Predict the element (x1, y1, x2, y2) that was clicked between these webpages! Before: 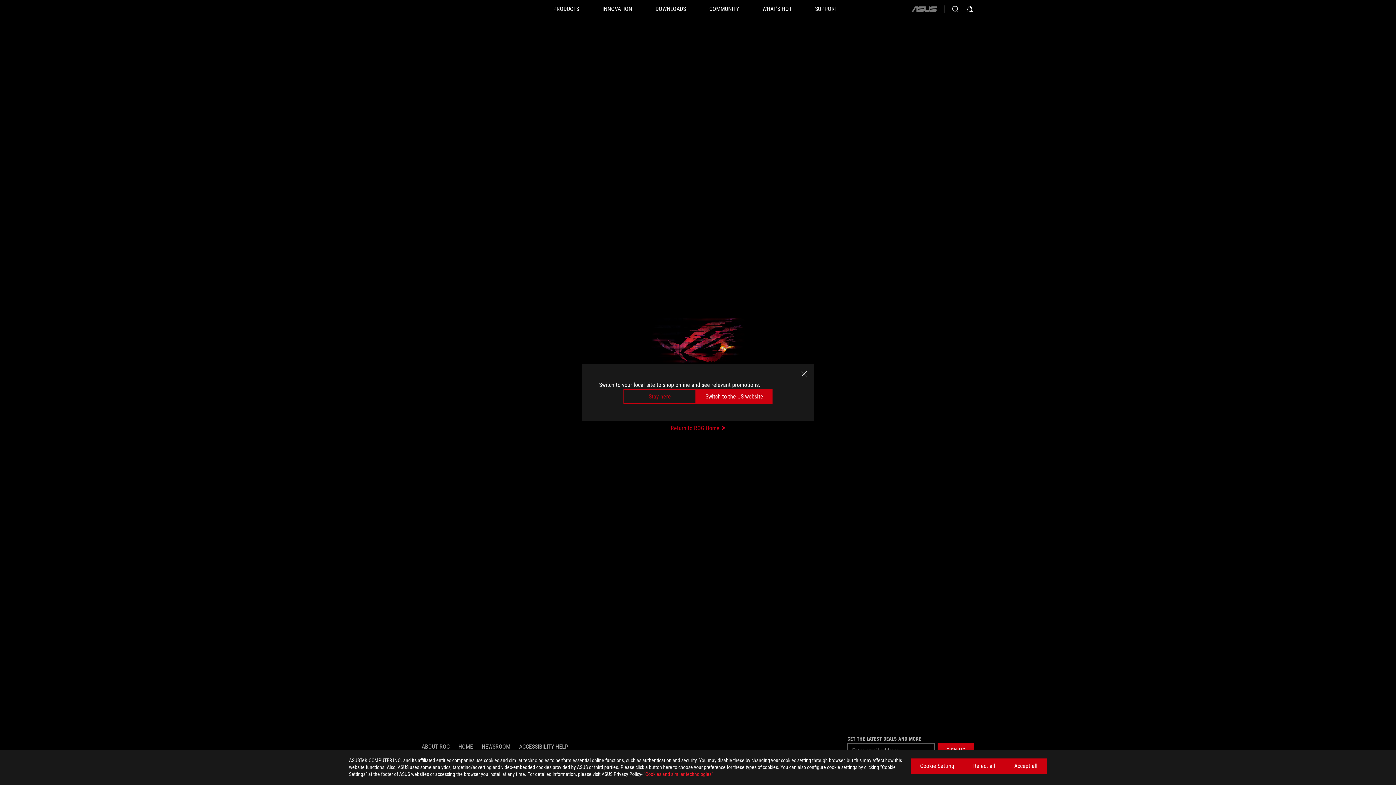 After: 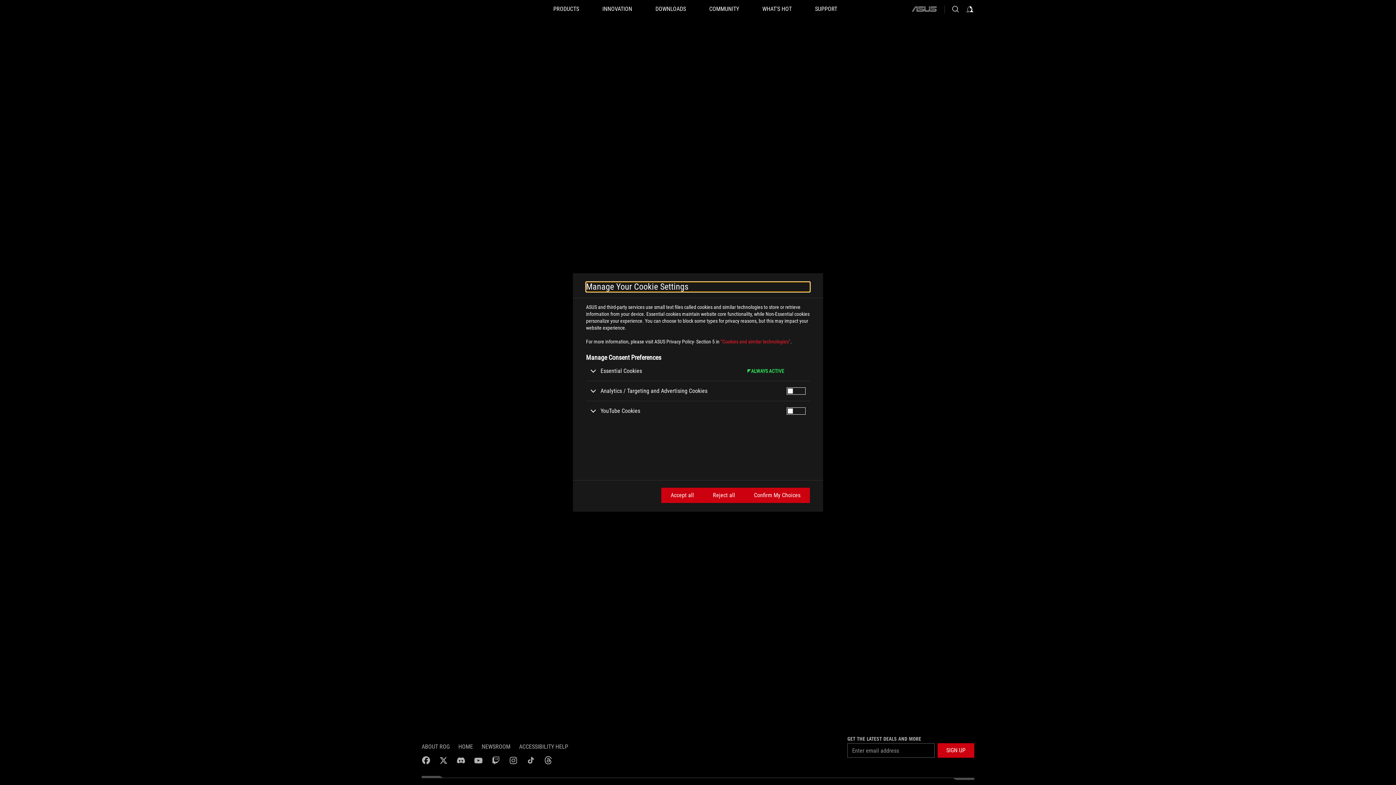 Action: bbox: (910, 758, 964, 774) label: Cookie Setting